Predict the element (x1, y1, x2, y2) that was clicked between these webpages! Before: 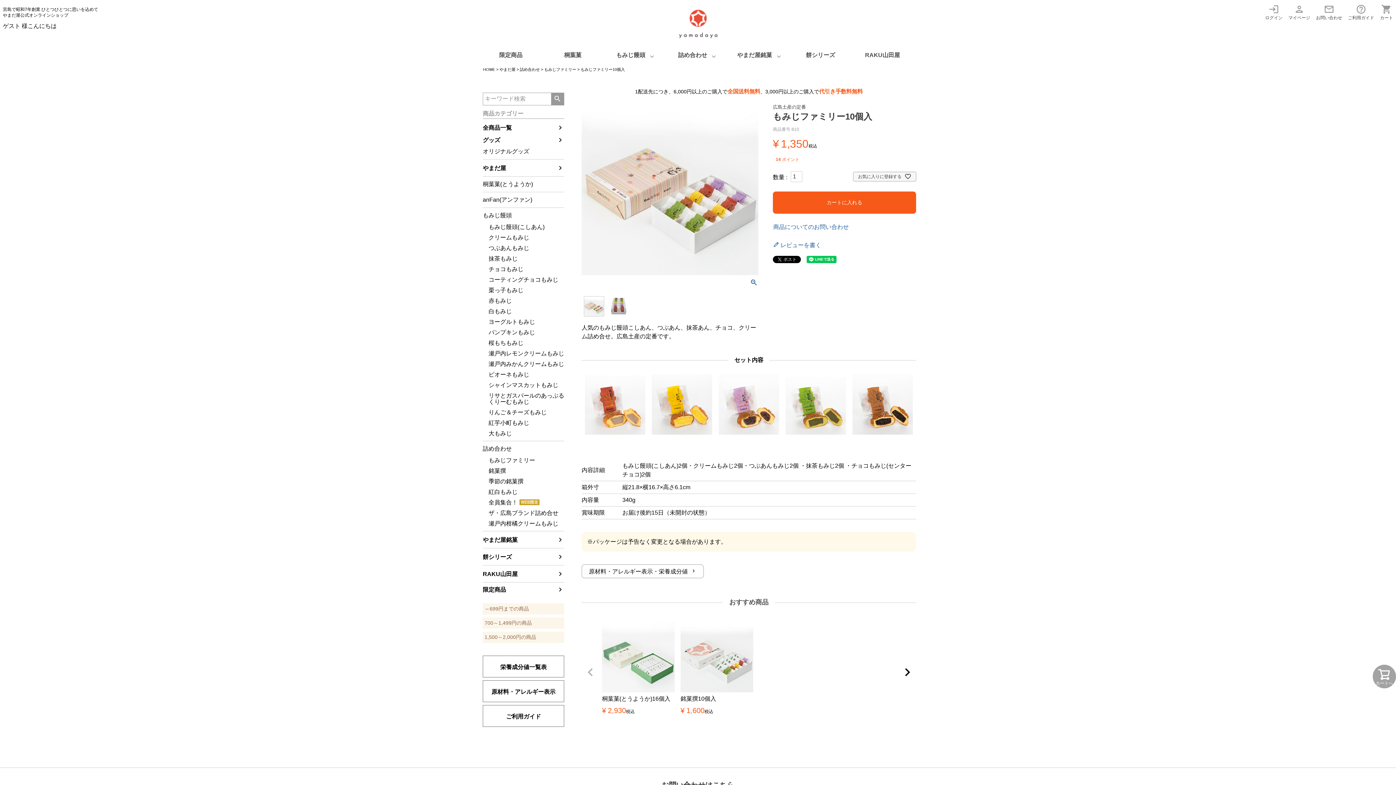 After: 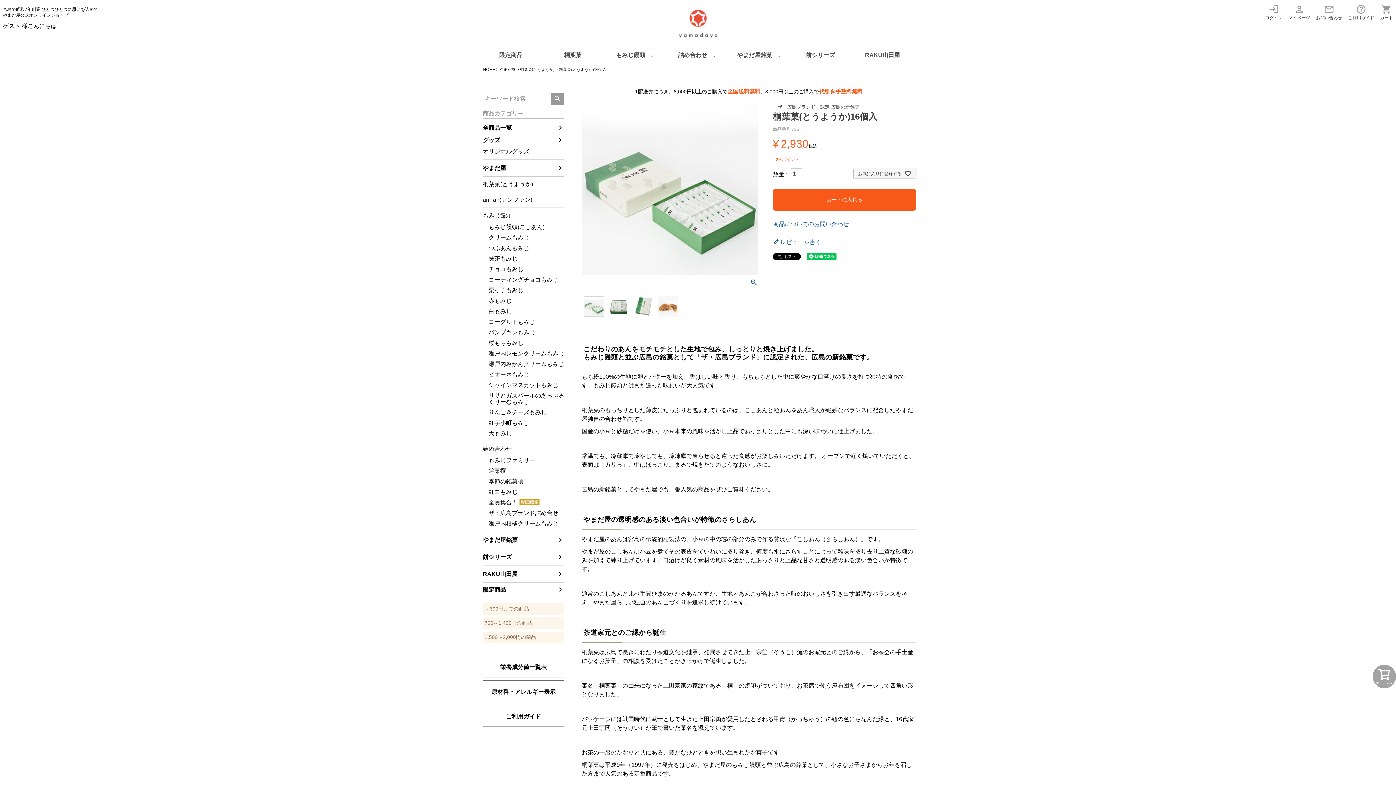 Action: bbox: (602, 620, 674, 692)